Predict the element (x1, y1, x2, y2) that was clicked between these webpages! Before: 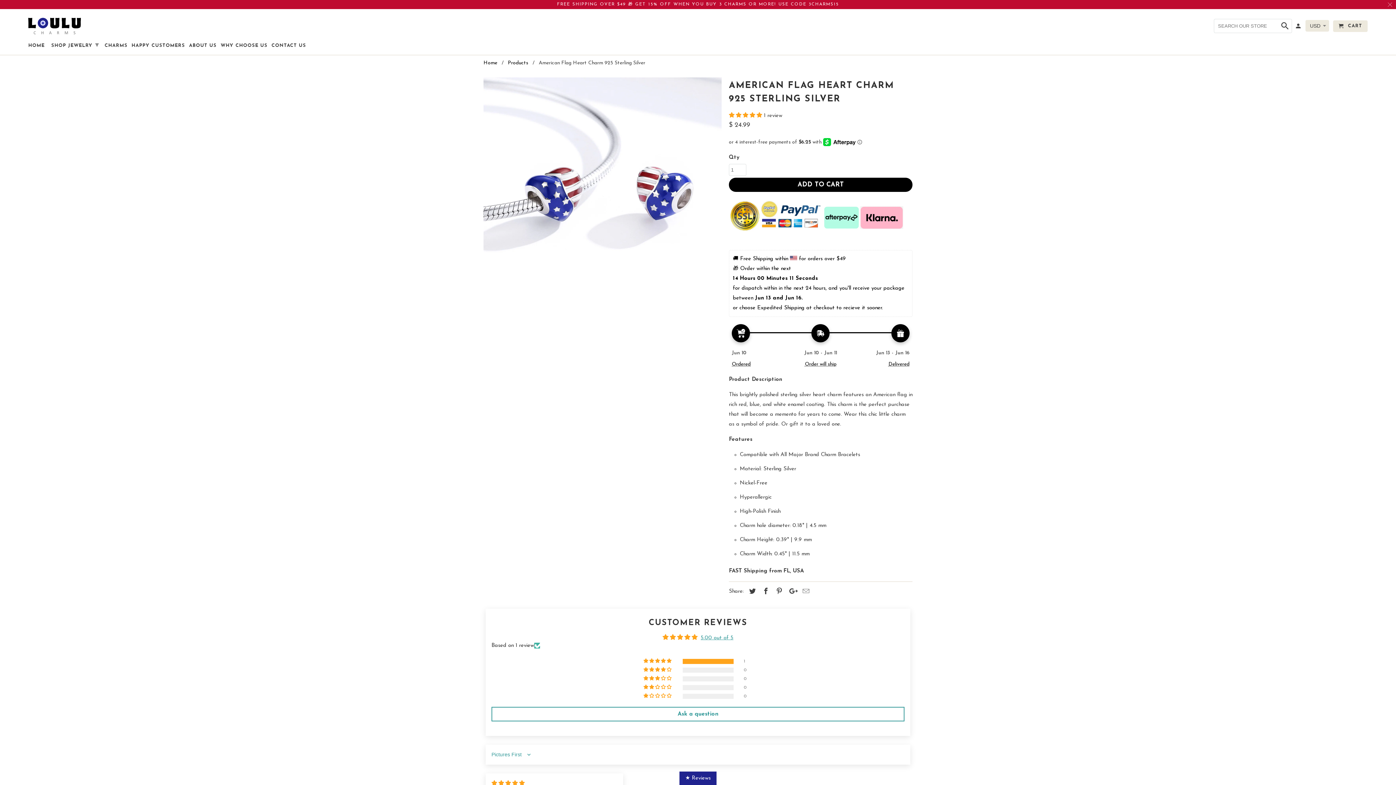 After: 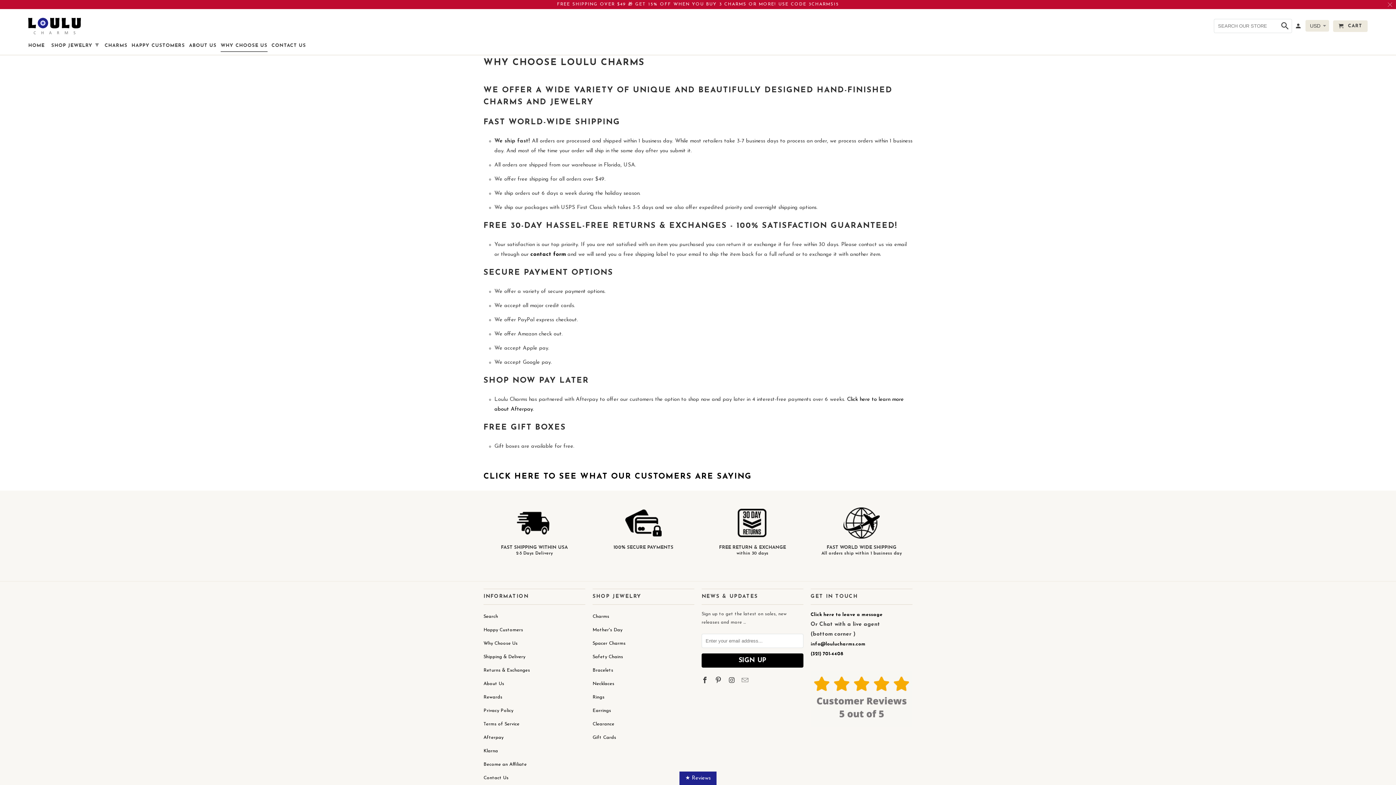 Action: bbox: (220, 42, 267, 51) label: WHY CHOOSE US